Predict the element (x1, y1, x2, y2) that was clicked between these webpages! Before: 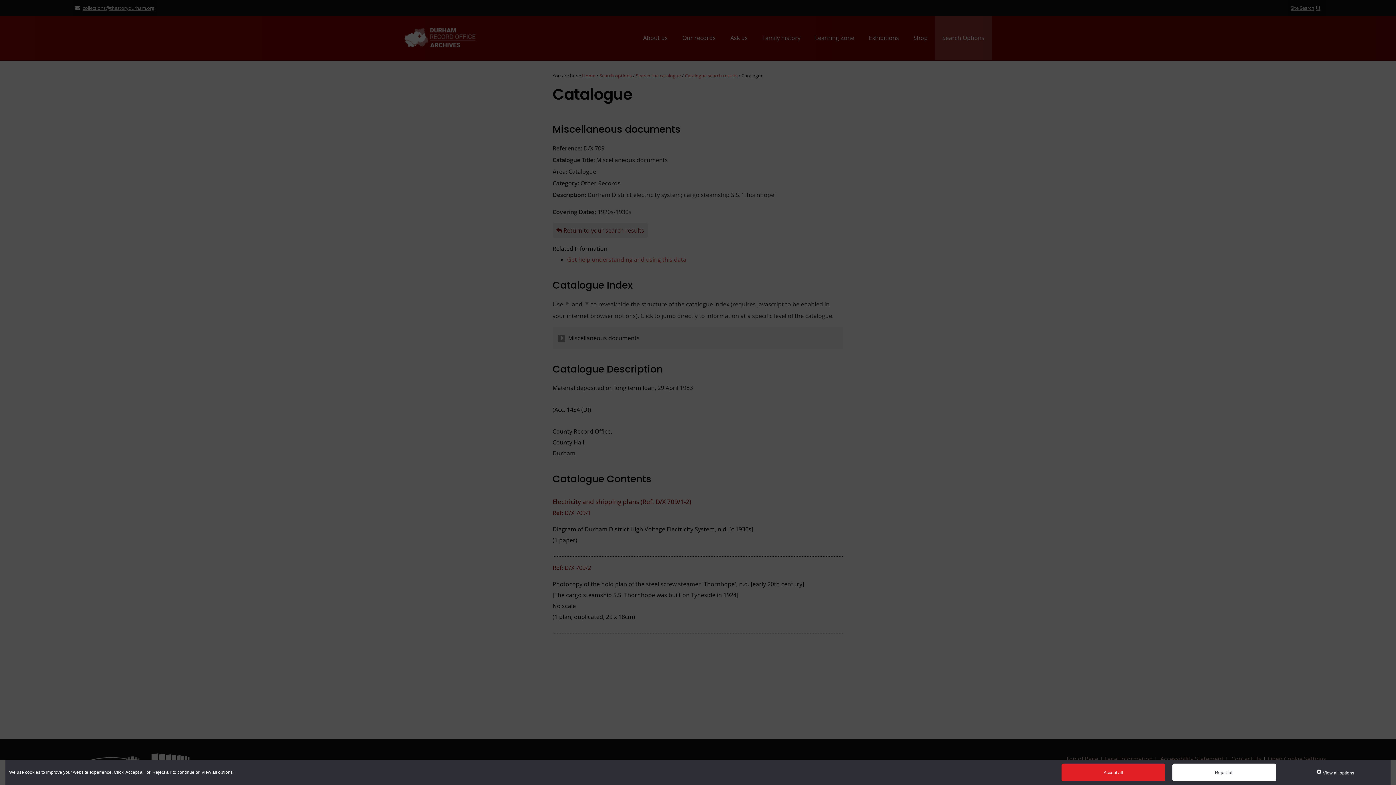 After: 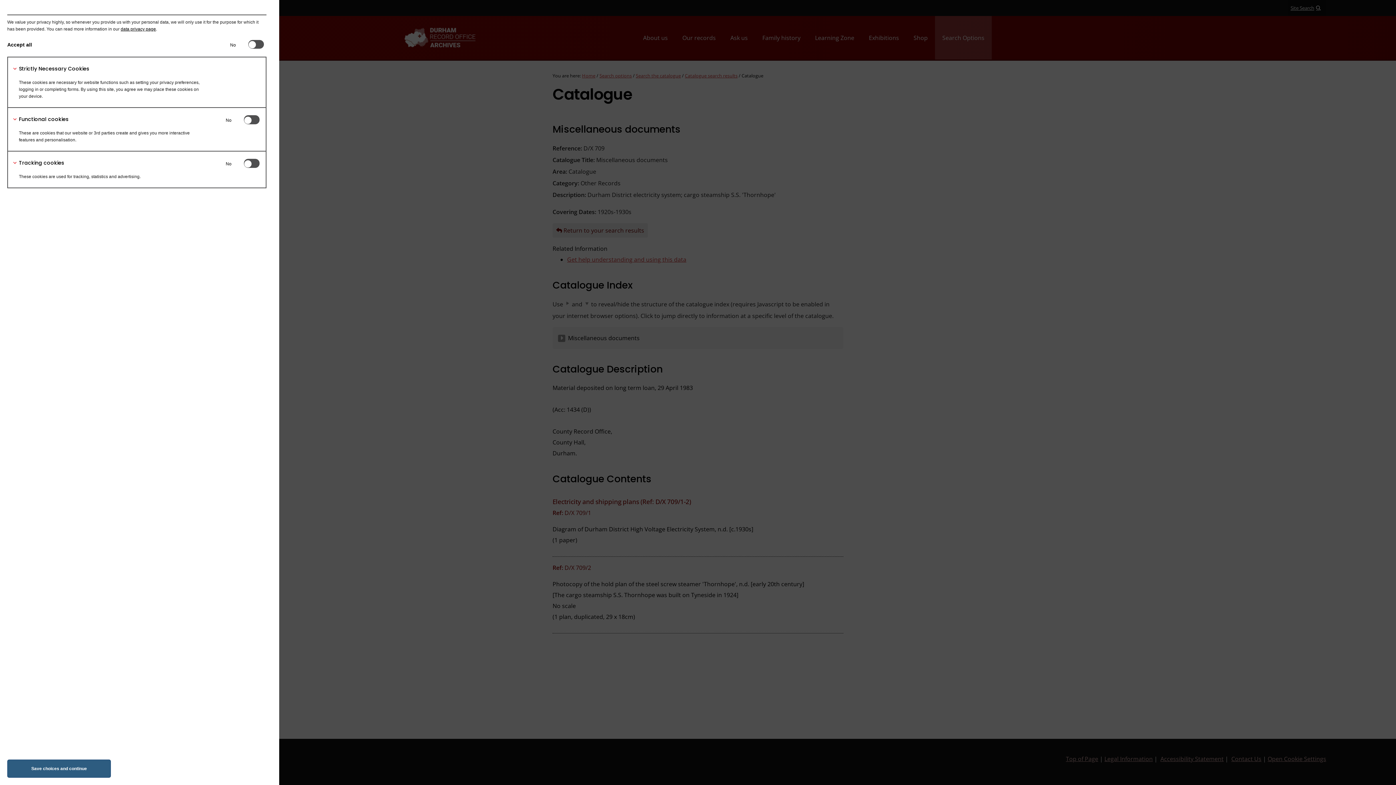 Action: label:  View all options bbox: (1283, 764, 1387, 781)